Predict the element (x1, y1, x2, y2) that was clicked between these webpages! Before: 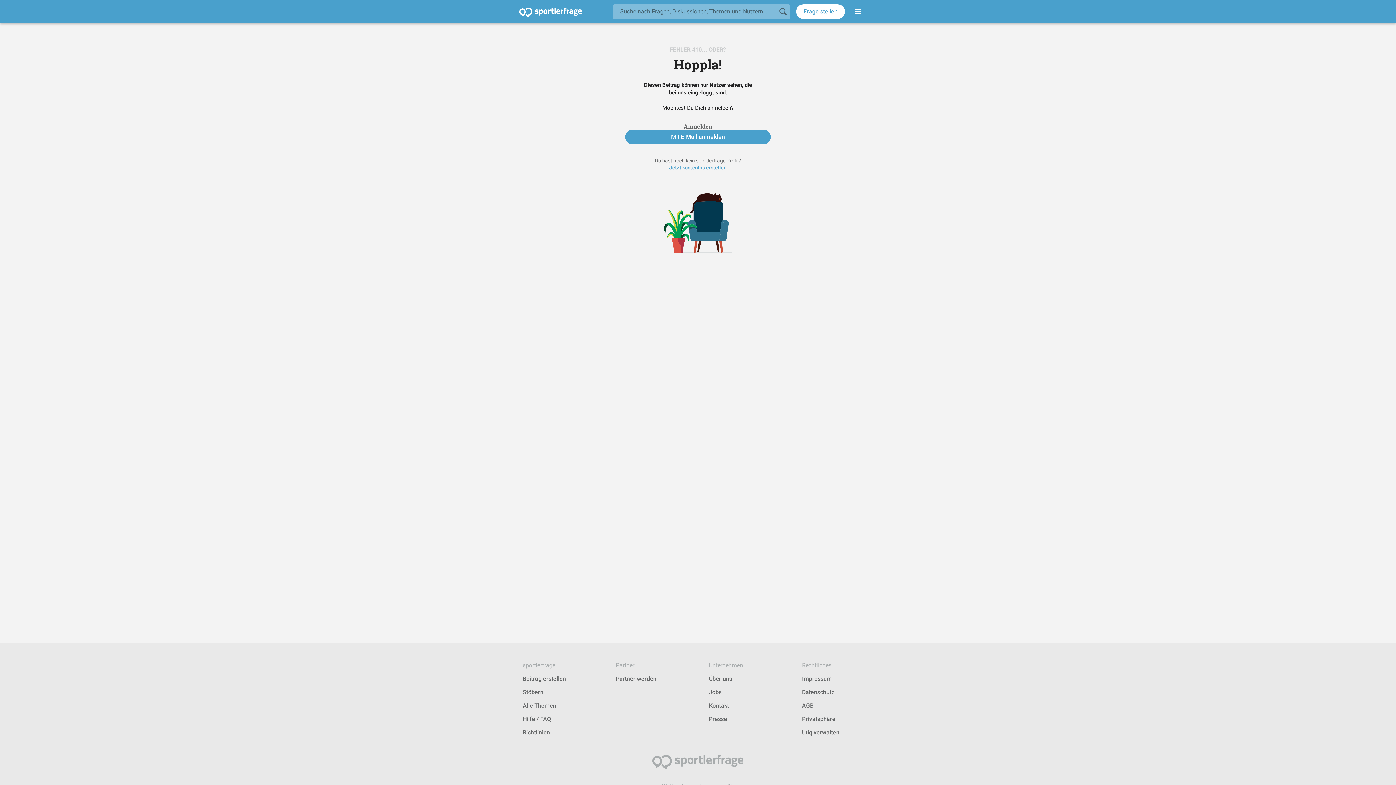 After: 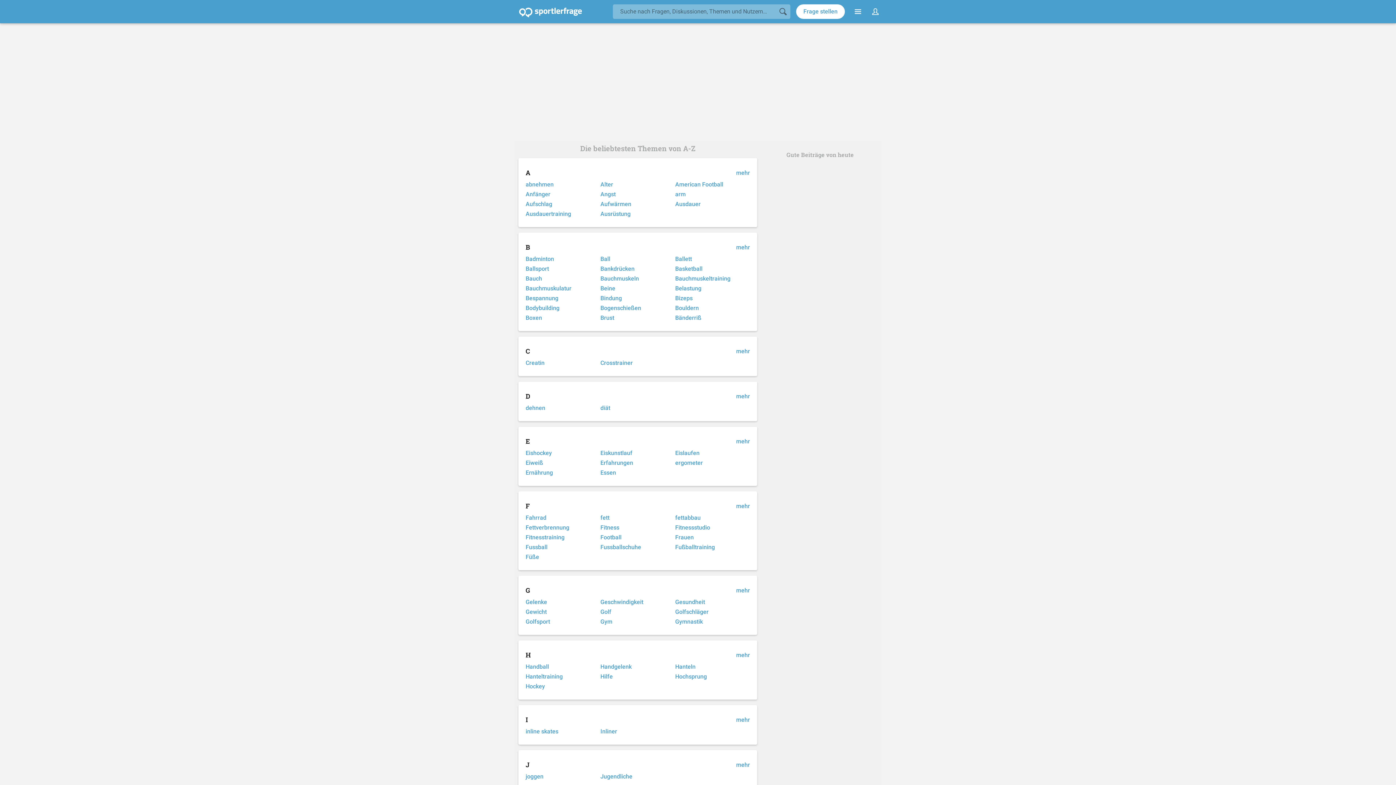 Action: label: Alle Themen bbox: (522, 702, 556, 709)